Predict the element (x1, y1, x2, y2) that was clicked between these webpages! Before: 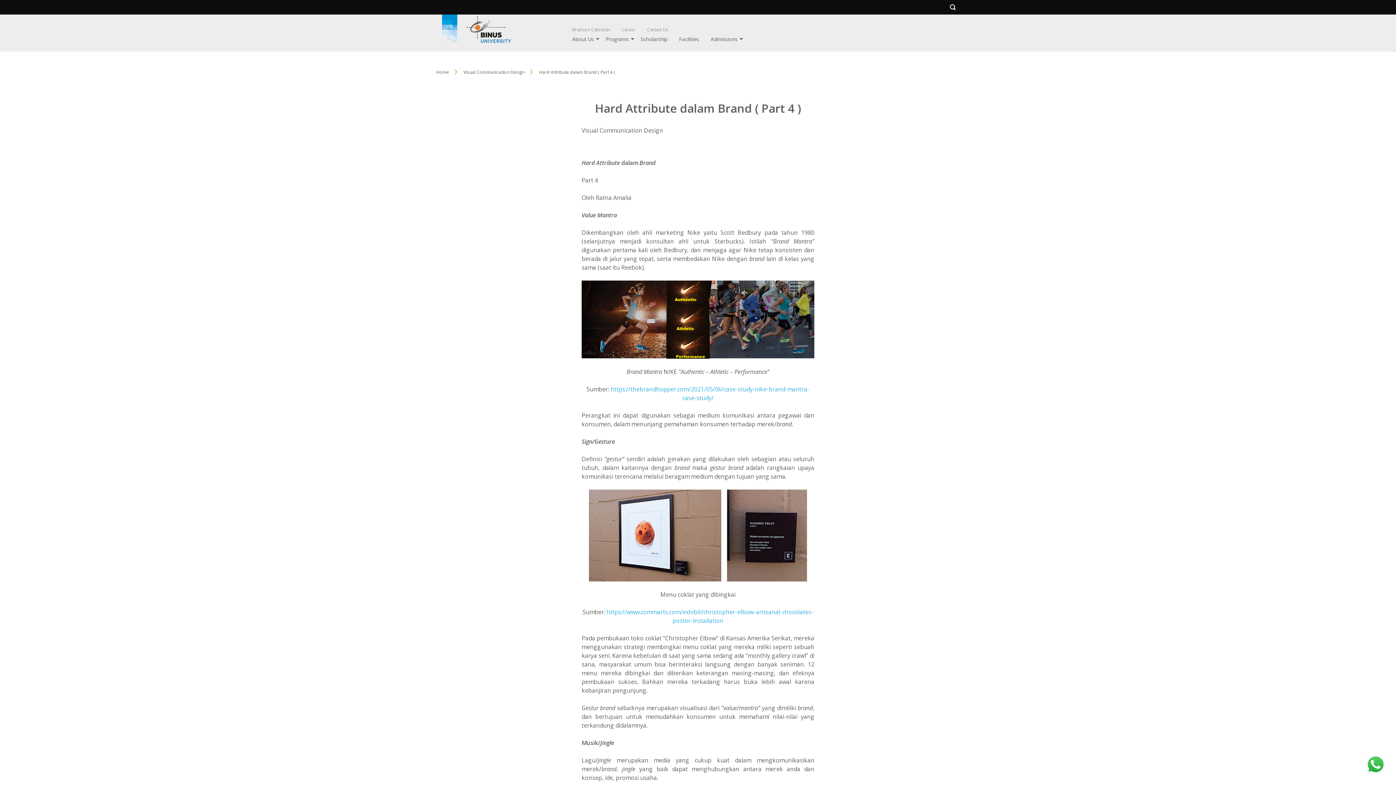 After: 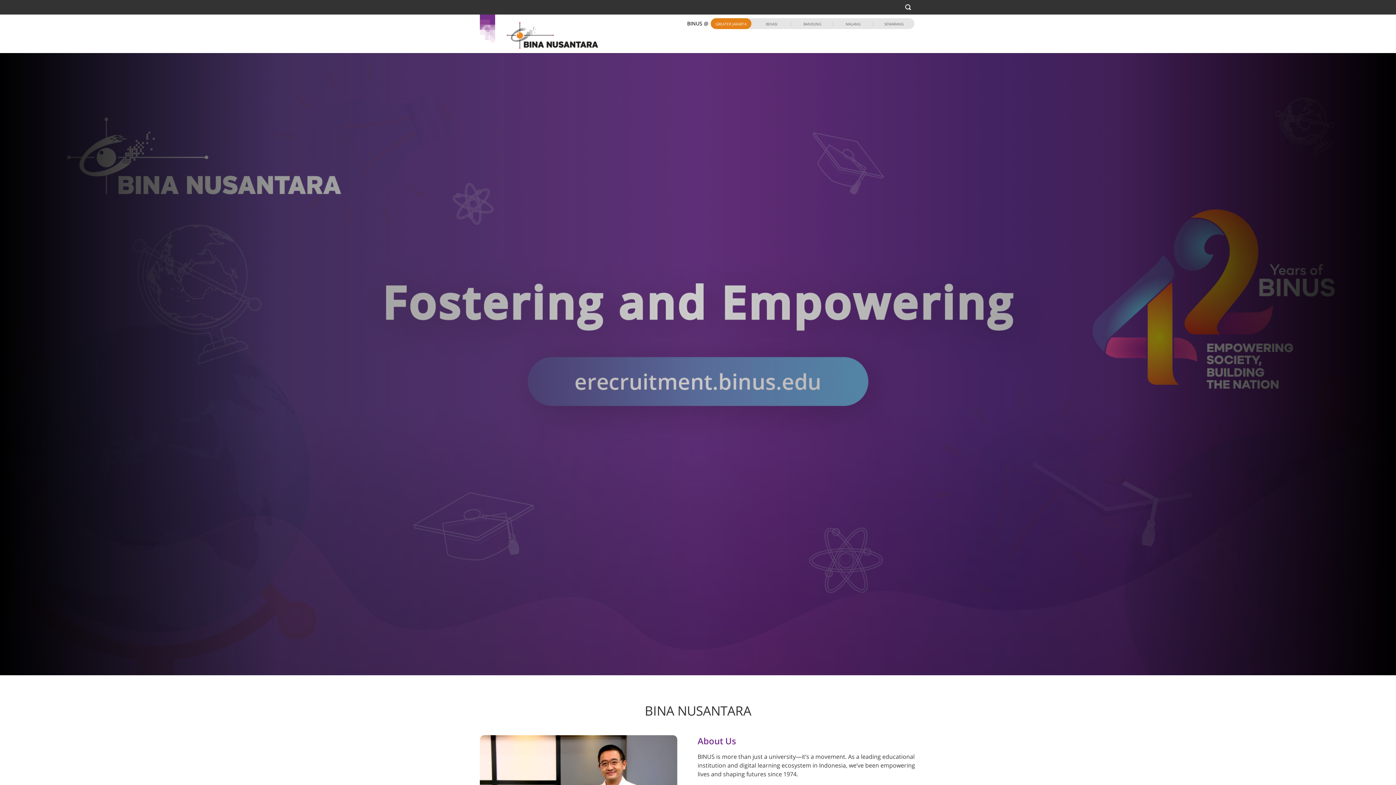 Action: label: Career bbox: (621, 26, 635, 32)